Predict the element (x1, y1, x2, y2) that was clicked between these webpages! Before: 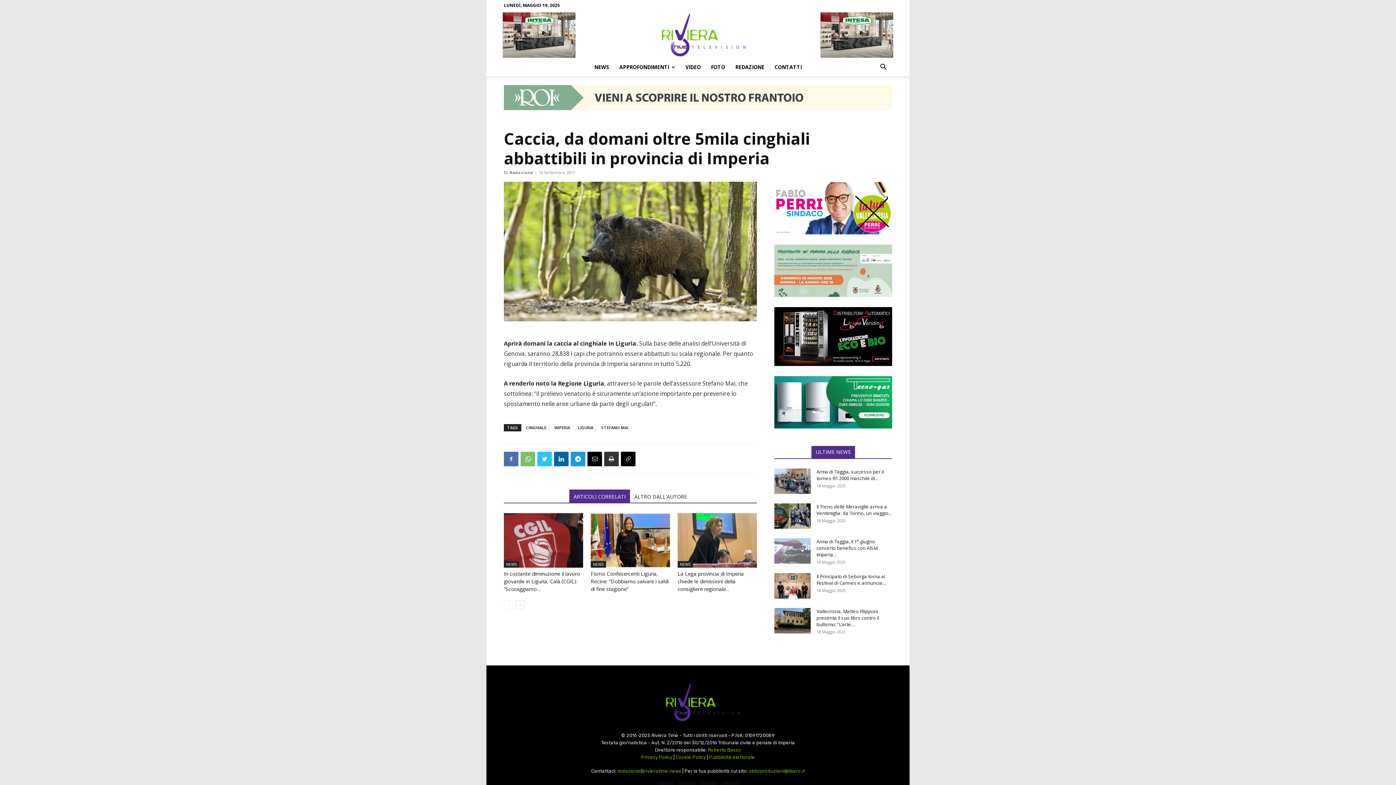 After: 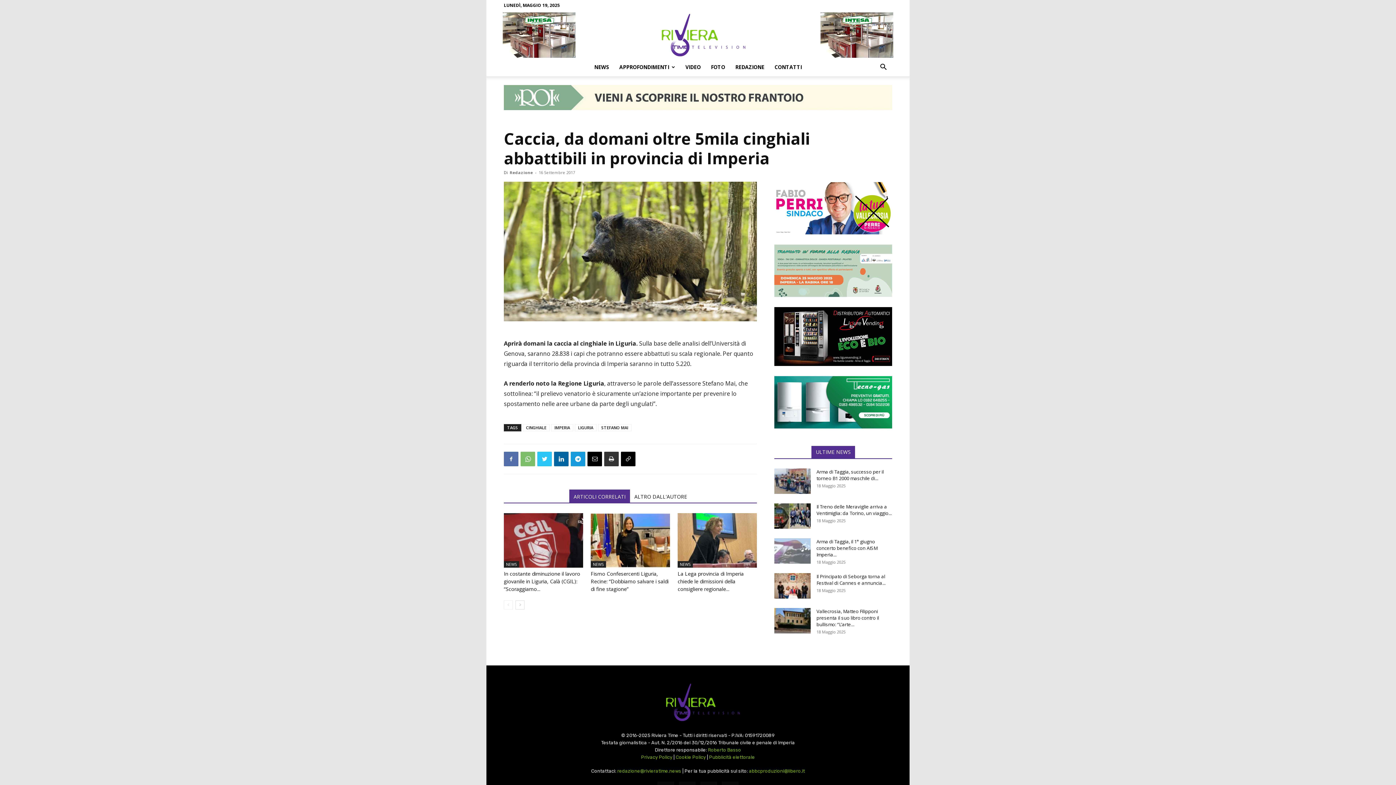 Action: label: ARTICOLI CORRELATI bbox: (569, 489, 630, 502)